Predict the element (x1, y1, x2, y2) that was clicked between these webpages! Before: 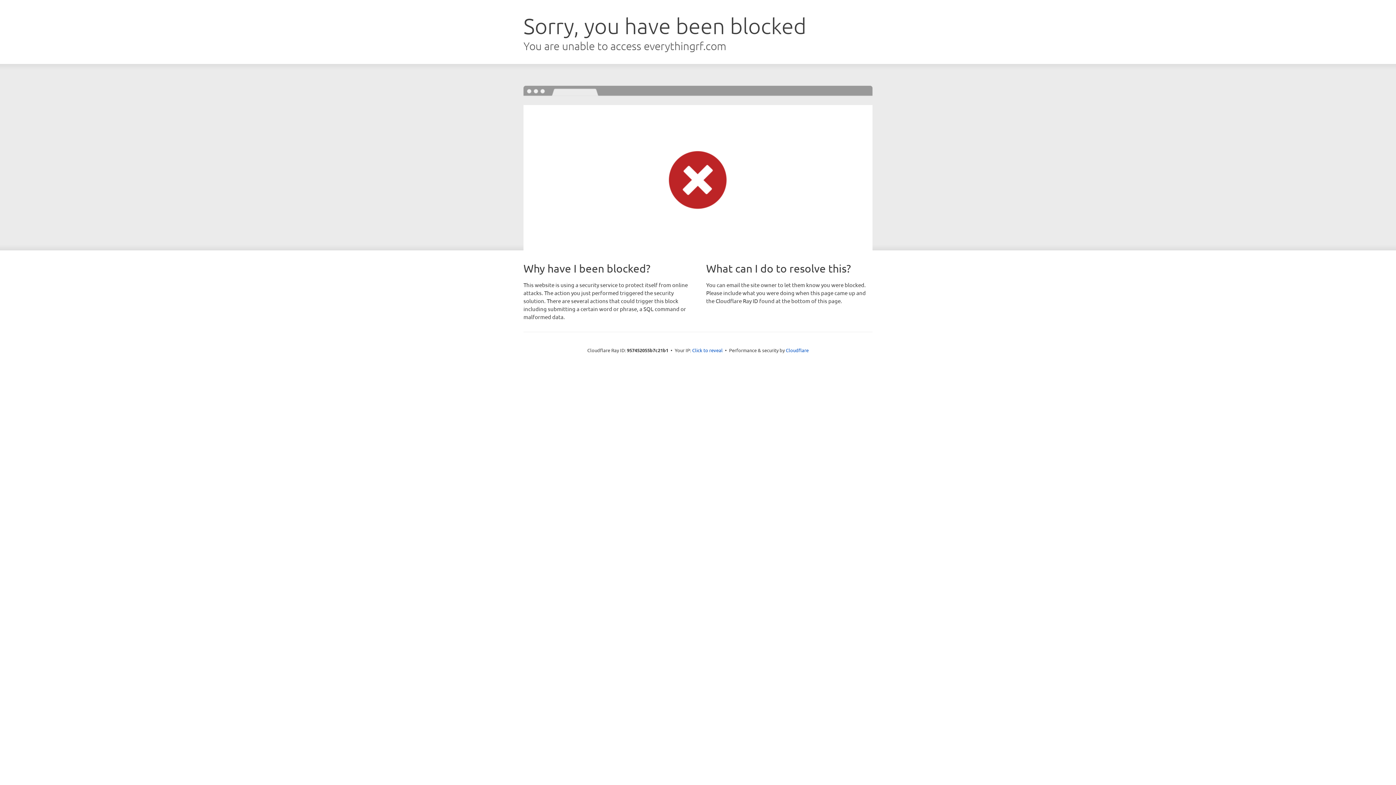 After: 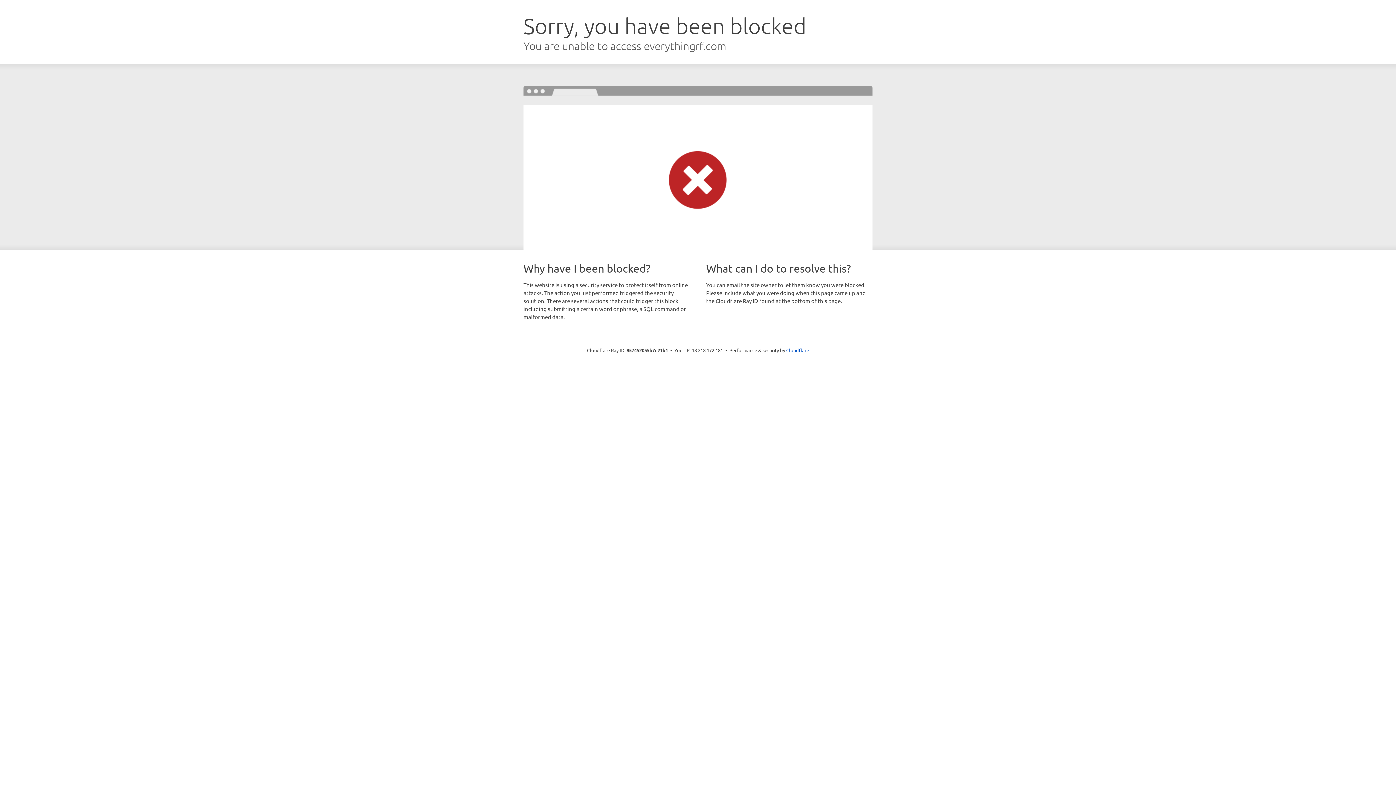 Action: label: Click to reveal bbox: (692, 346, 722, 353)